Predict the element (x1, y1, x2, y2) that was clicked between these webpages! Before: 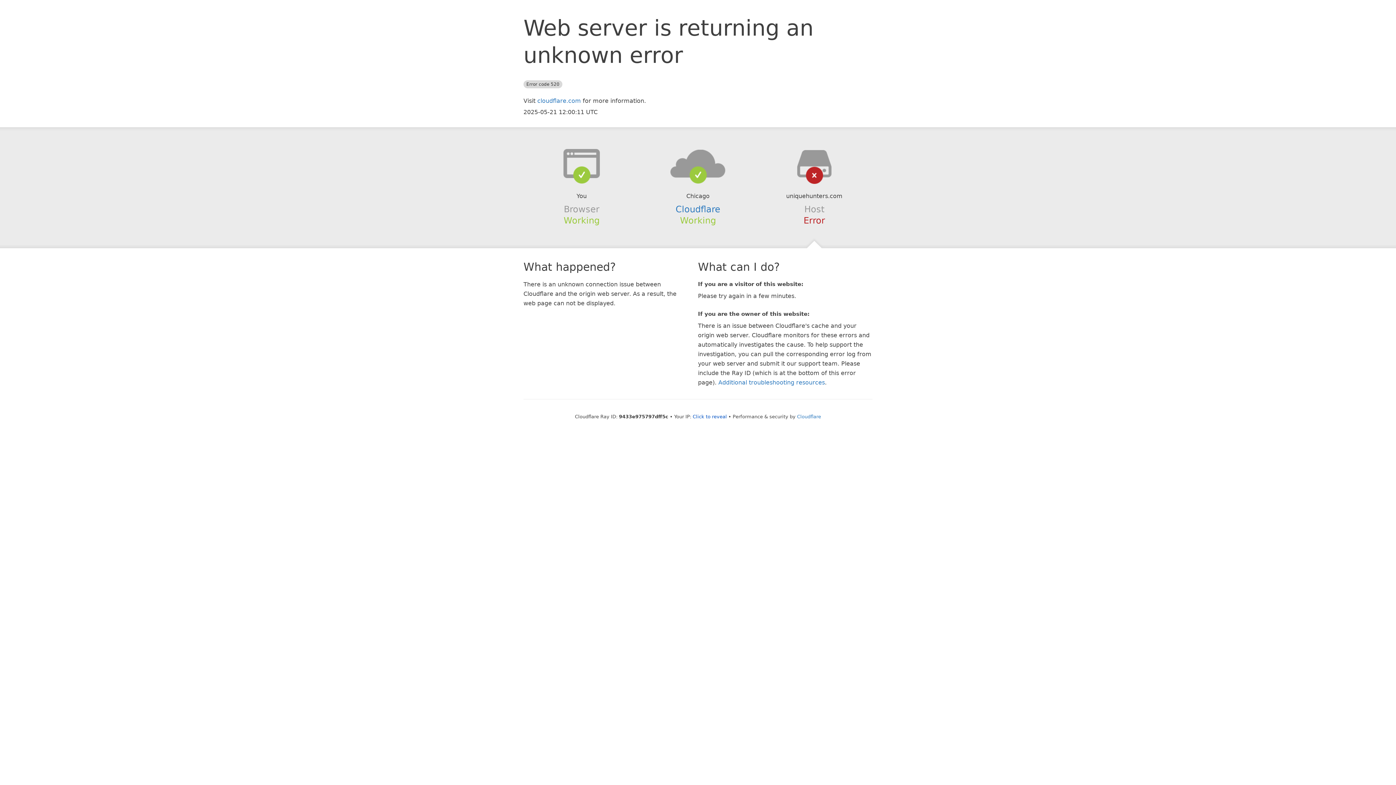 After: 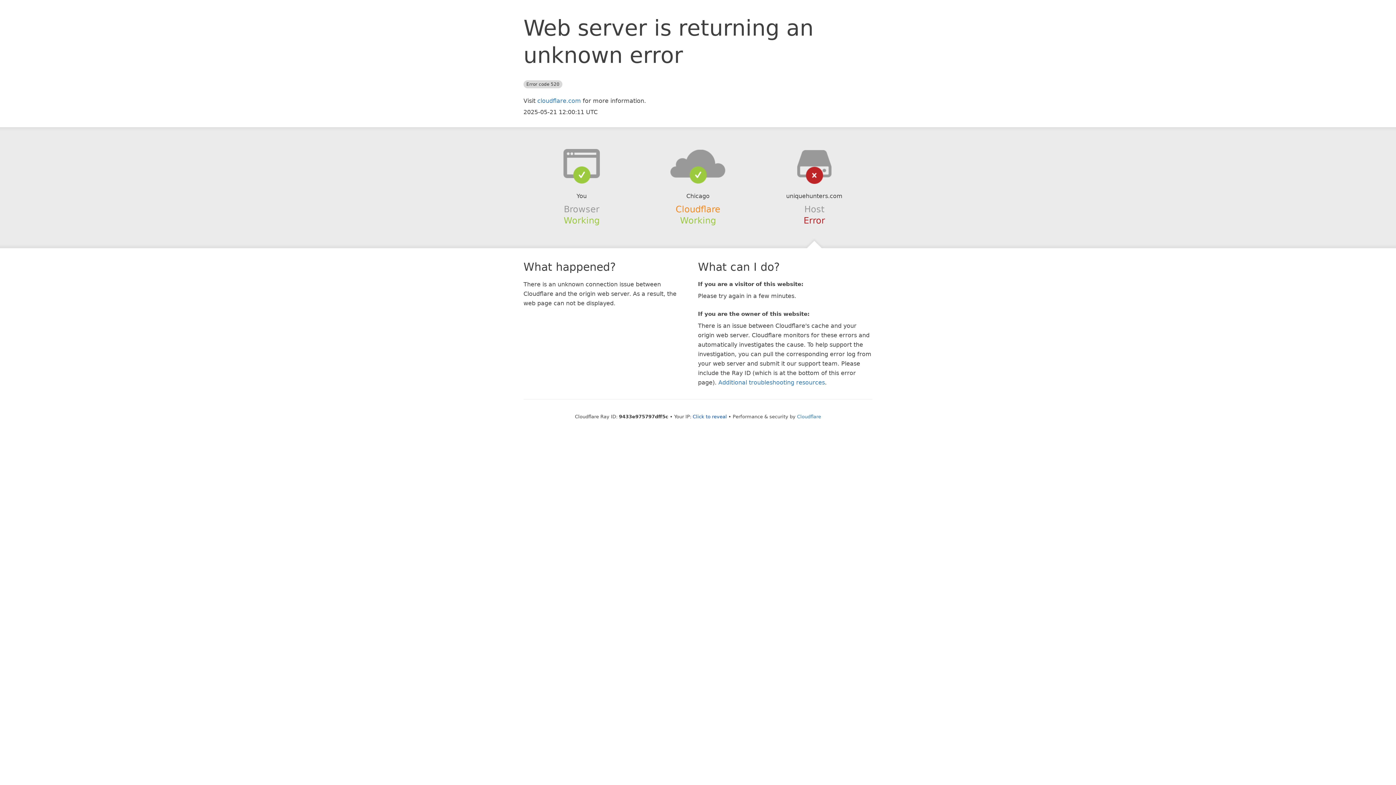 Action: bbox: (675, 204, 720, 214) label: Cloudflare